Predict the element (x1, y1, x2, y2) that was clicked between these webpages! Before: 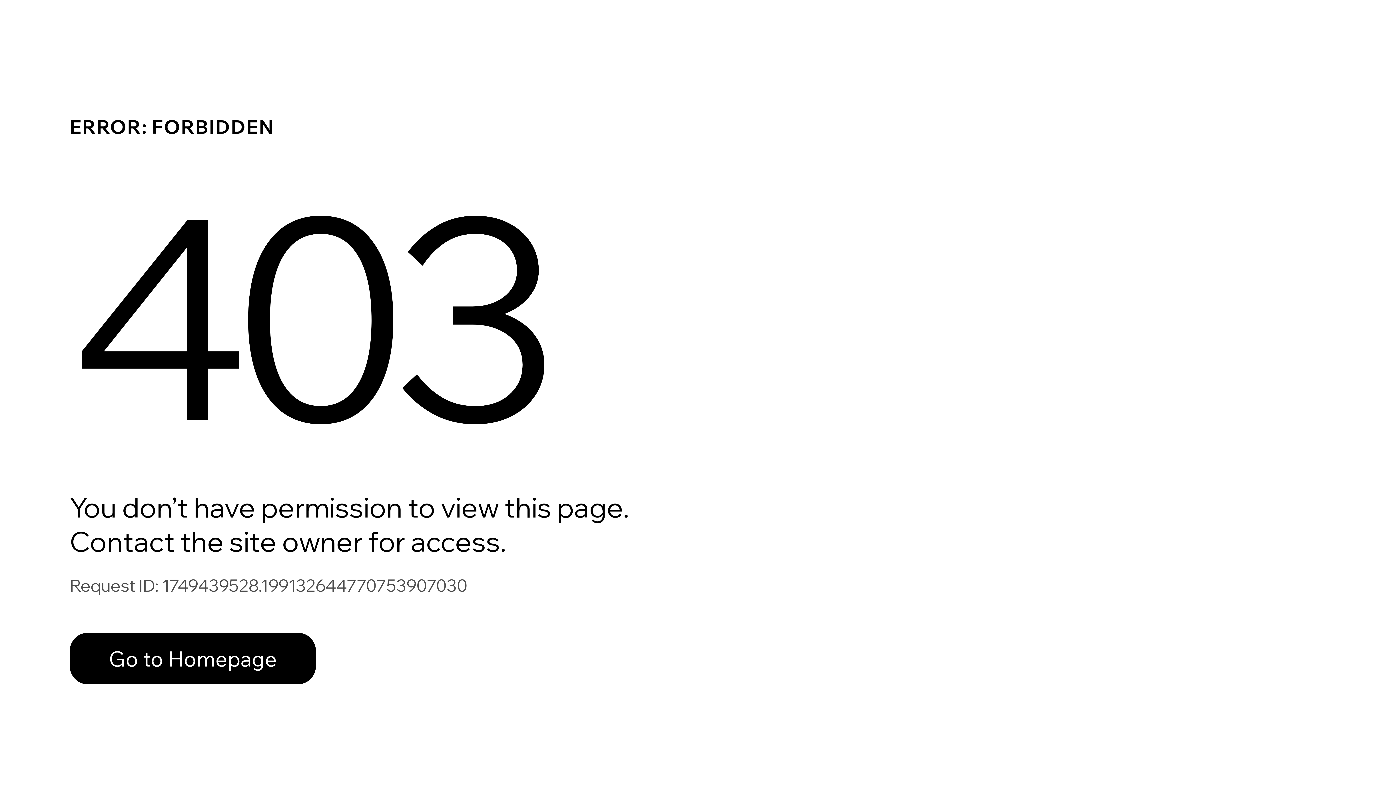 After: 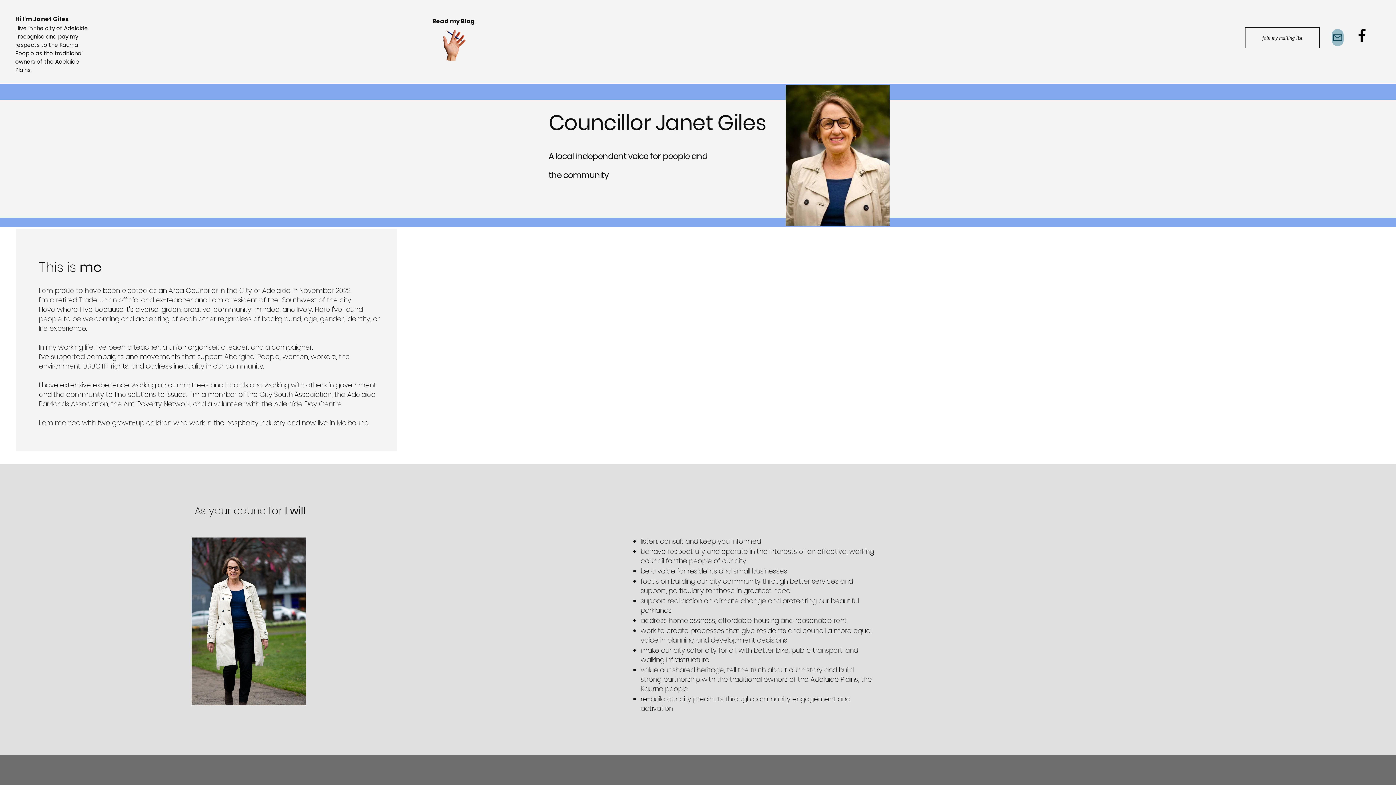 Action: label: Go to Homepage bbox: (69, 617, 768, 694)